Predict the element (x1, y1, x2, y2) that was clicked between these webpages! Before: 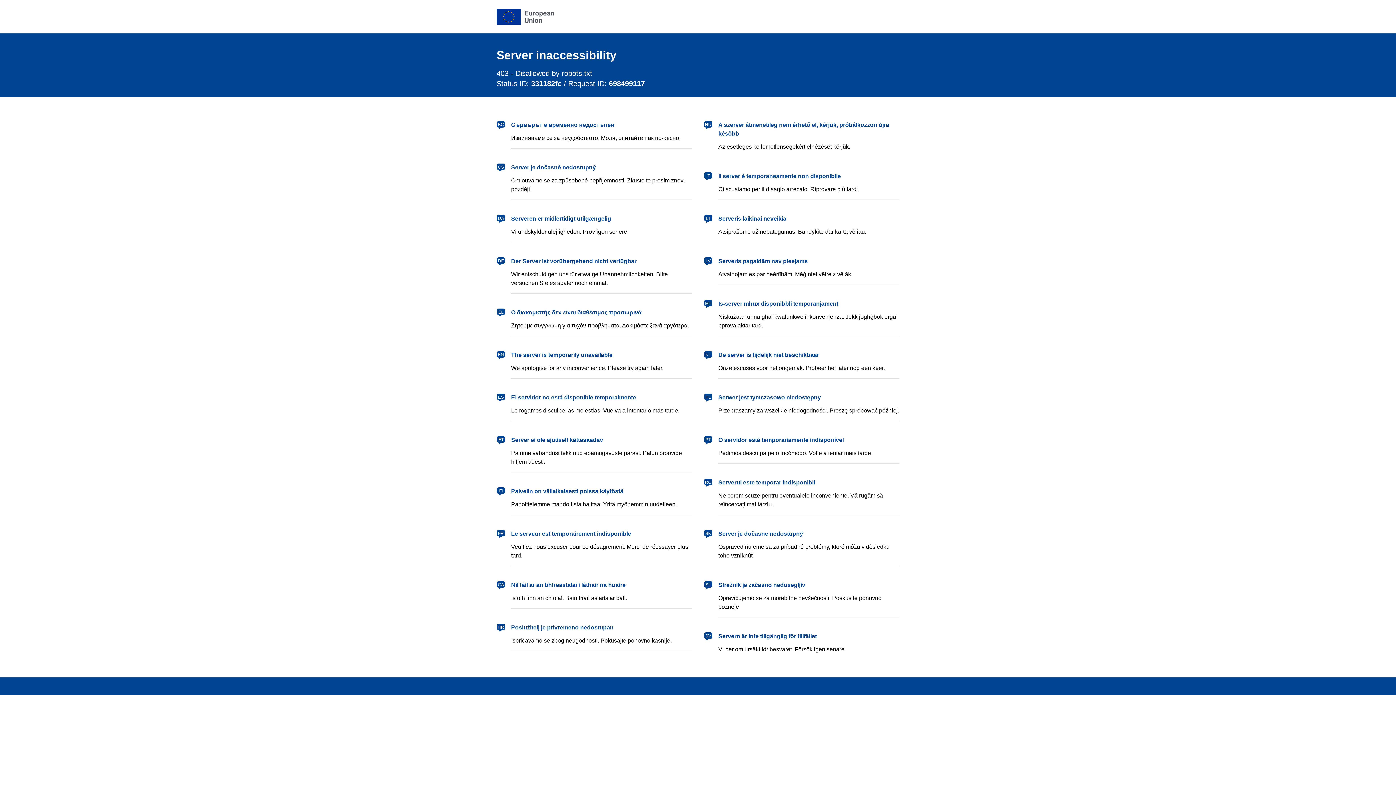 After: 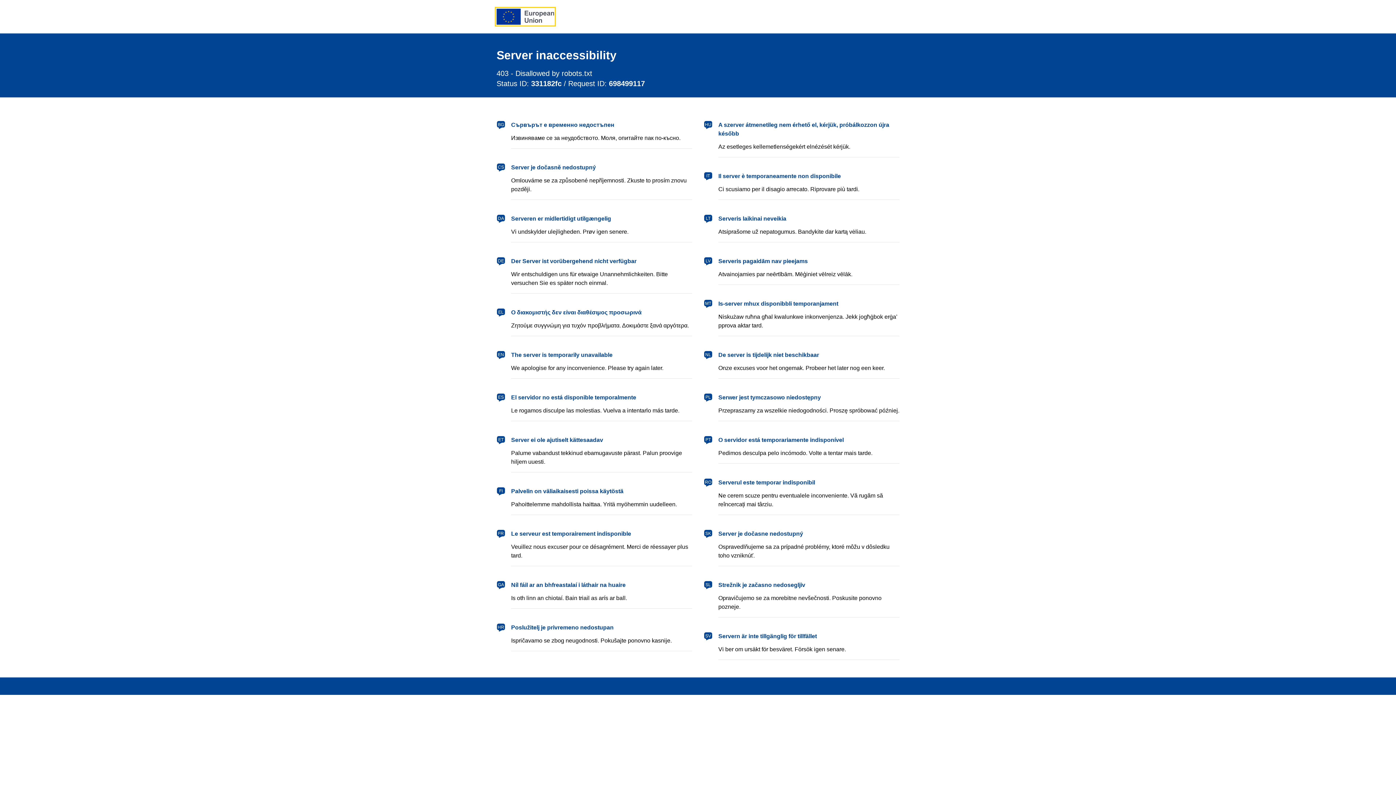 Action: bbox: (496, 8, 554, 24) label: European Union